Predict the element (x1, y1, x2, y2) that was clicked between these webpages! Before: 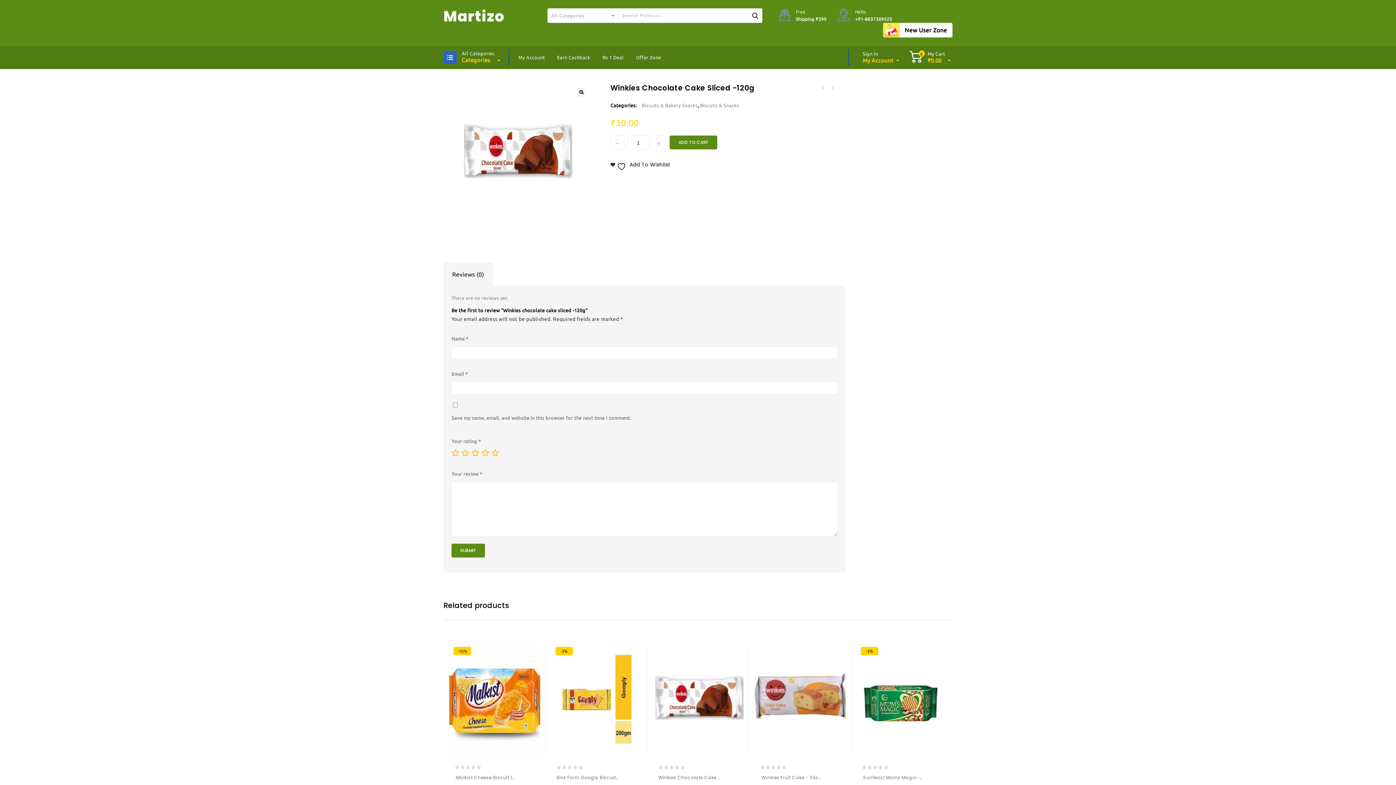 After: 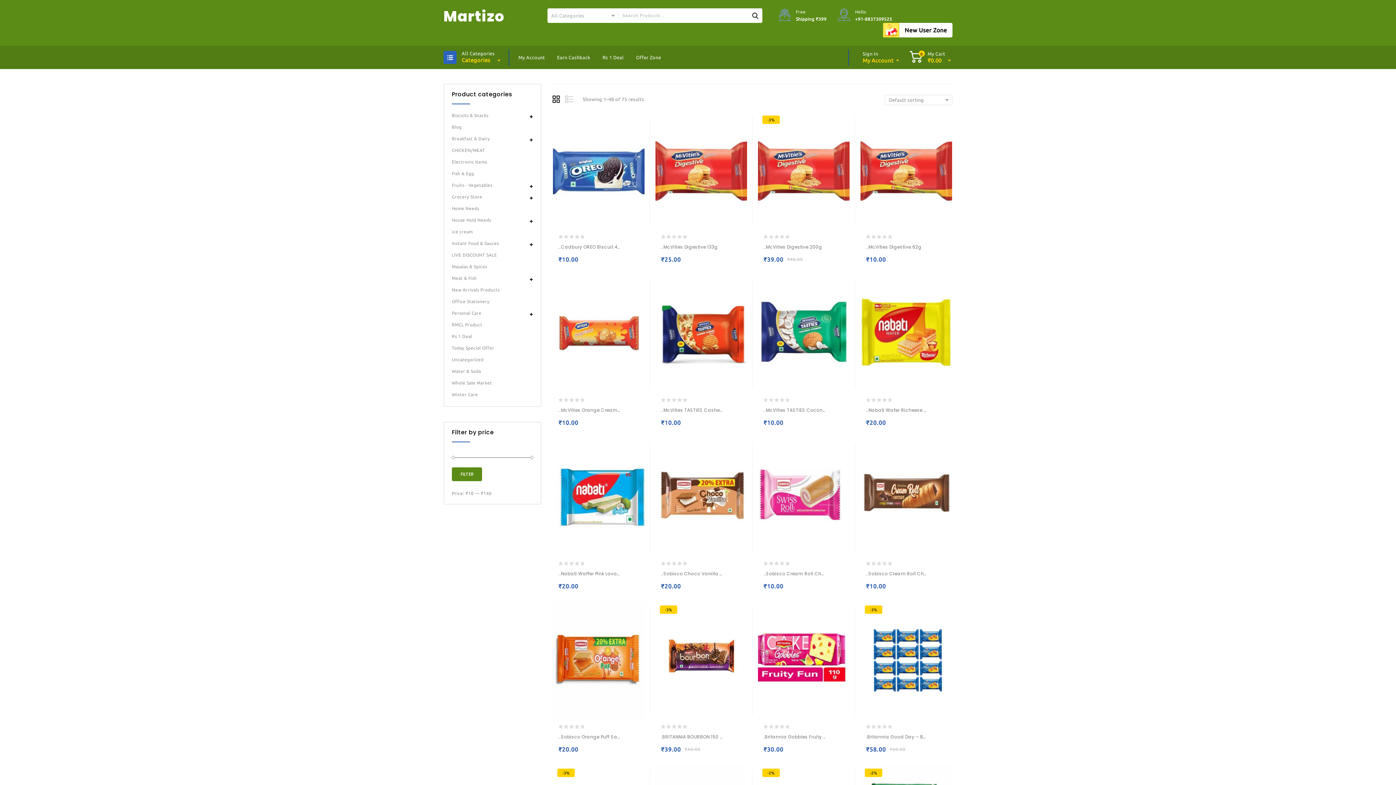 Action: label: Biscuits & Bakery Snacks bbox: (641, 103, 697, 108)